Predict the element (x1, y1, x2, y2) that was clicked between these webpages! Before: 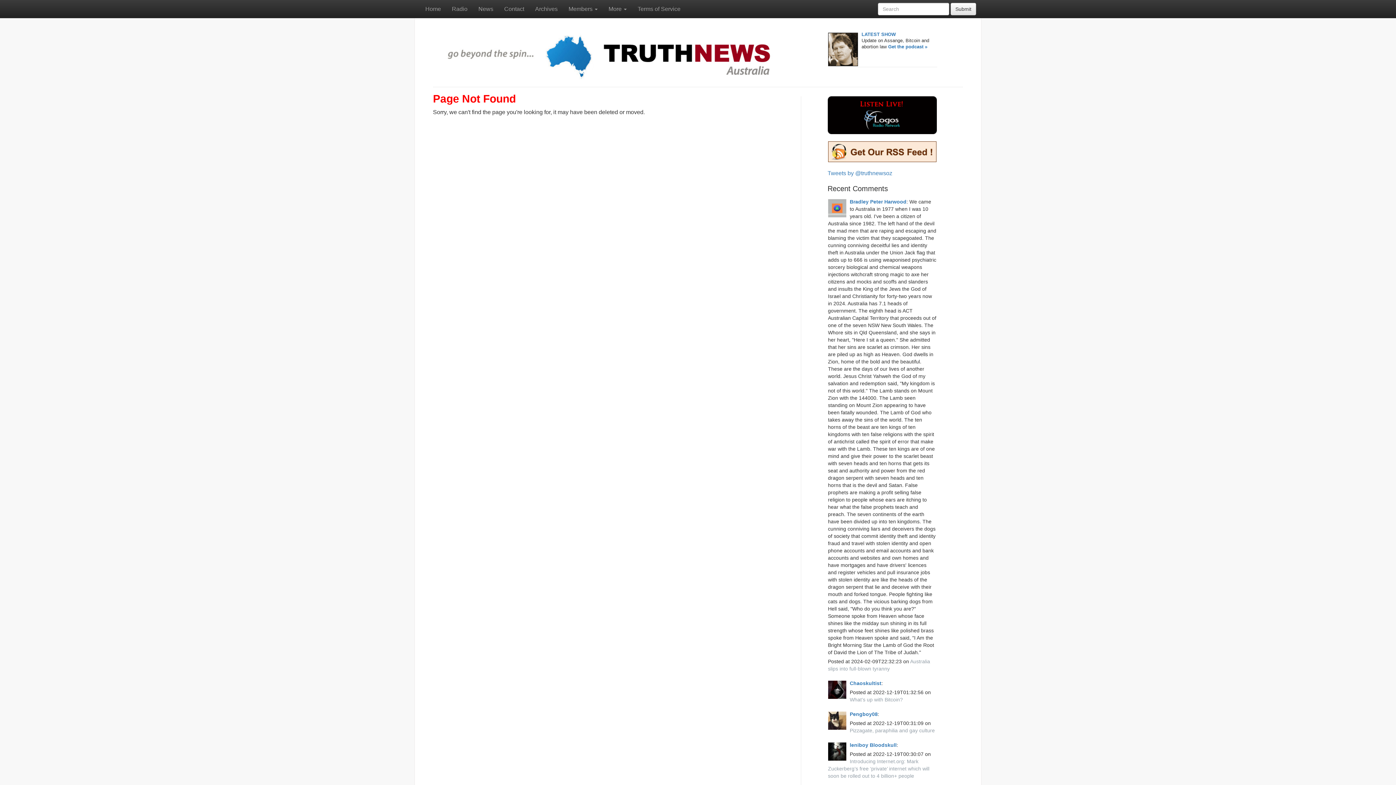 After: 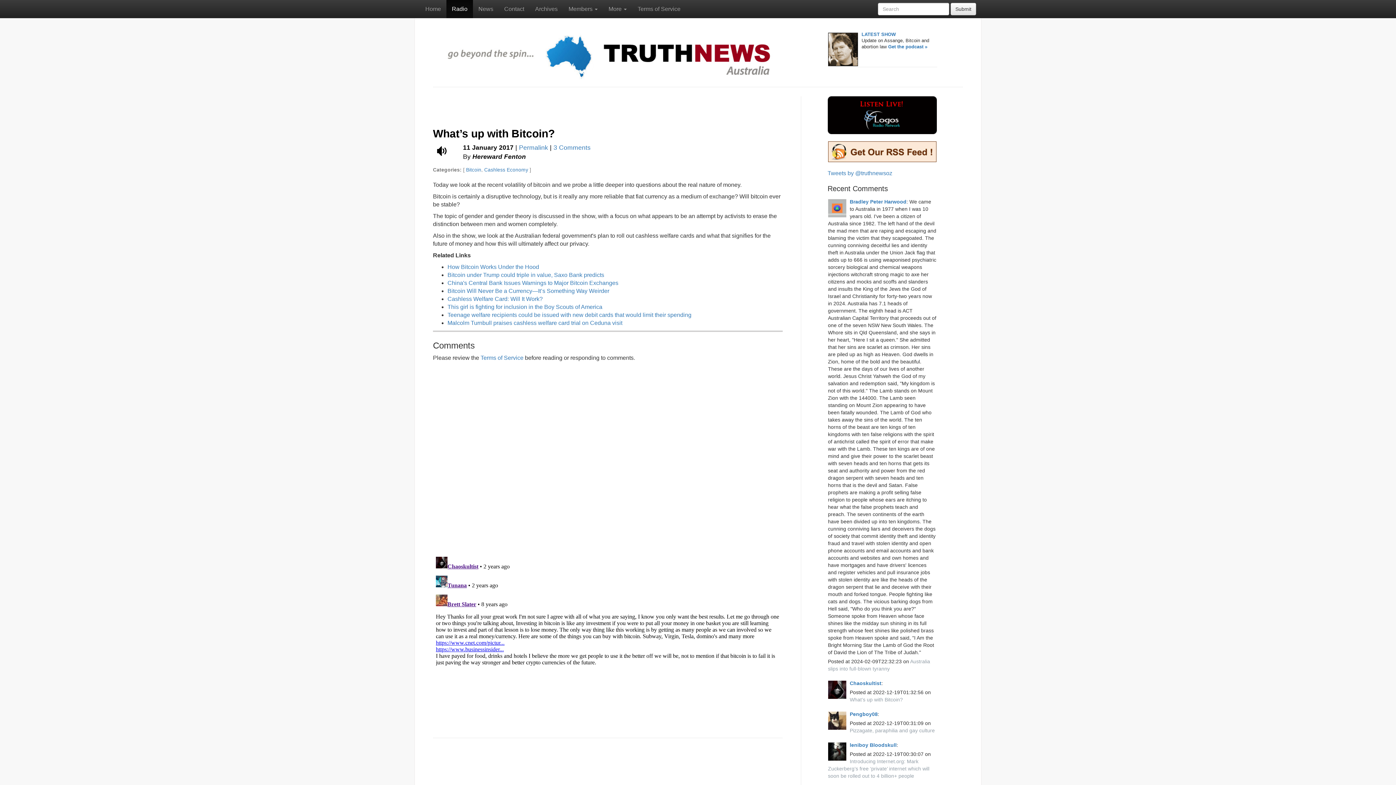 Action: label: What’s up with Bitcoin? bbox: (850, 697, 903, 702)